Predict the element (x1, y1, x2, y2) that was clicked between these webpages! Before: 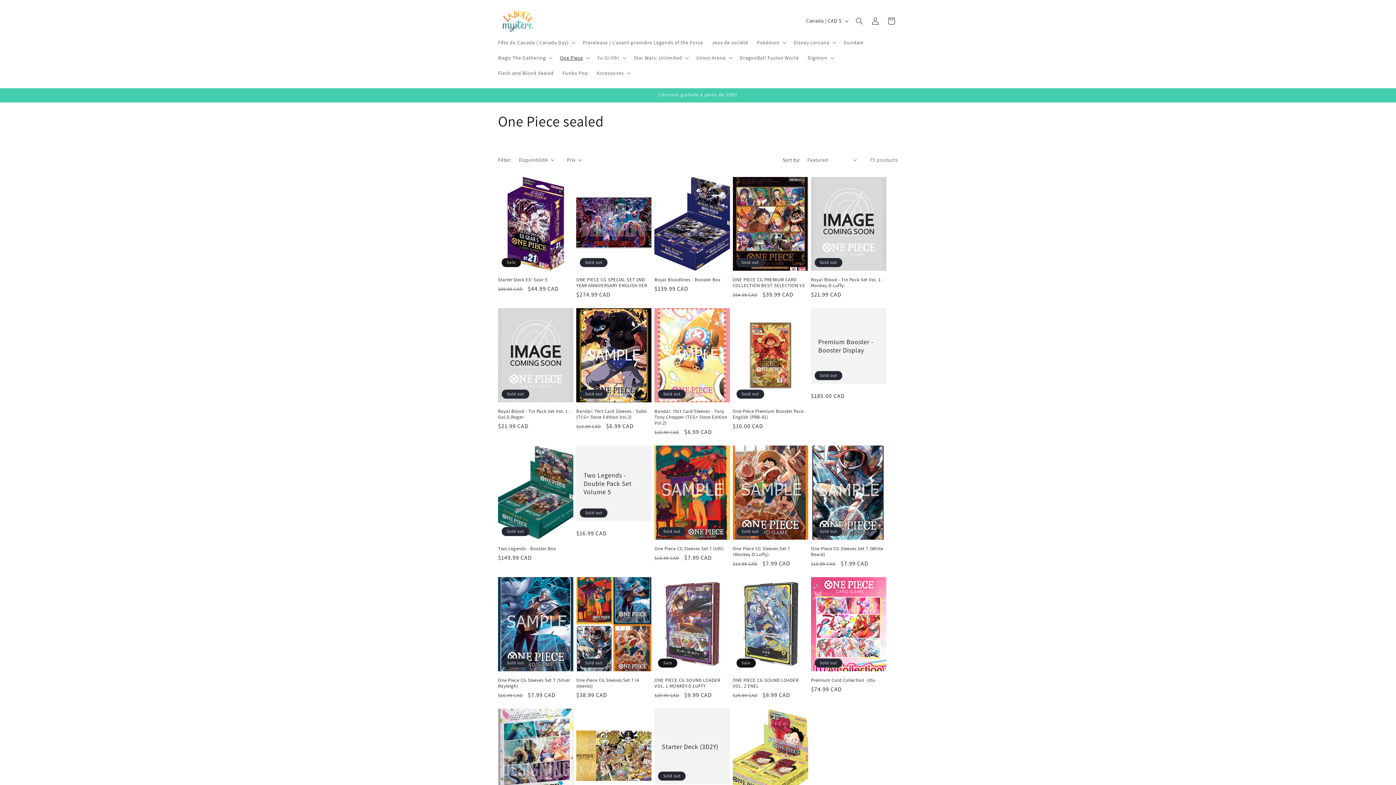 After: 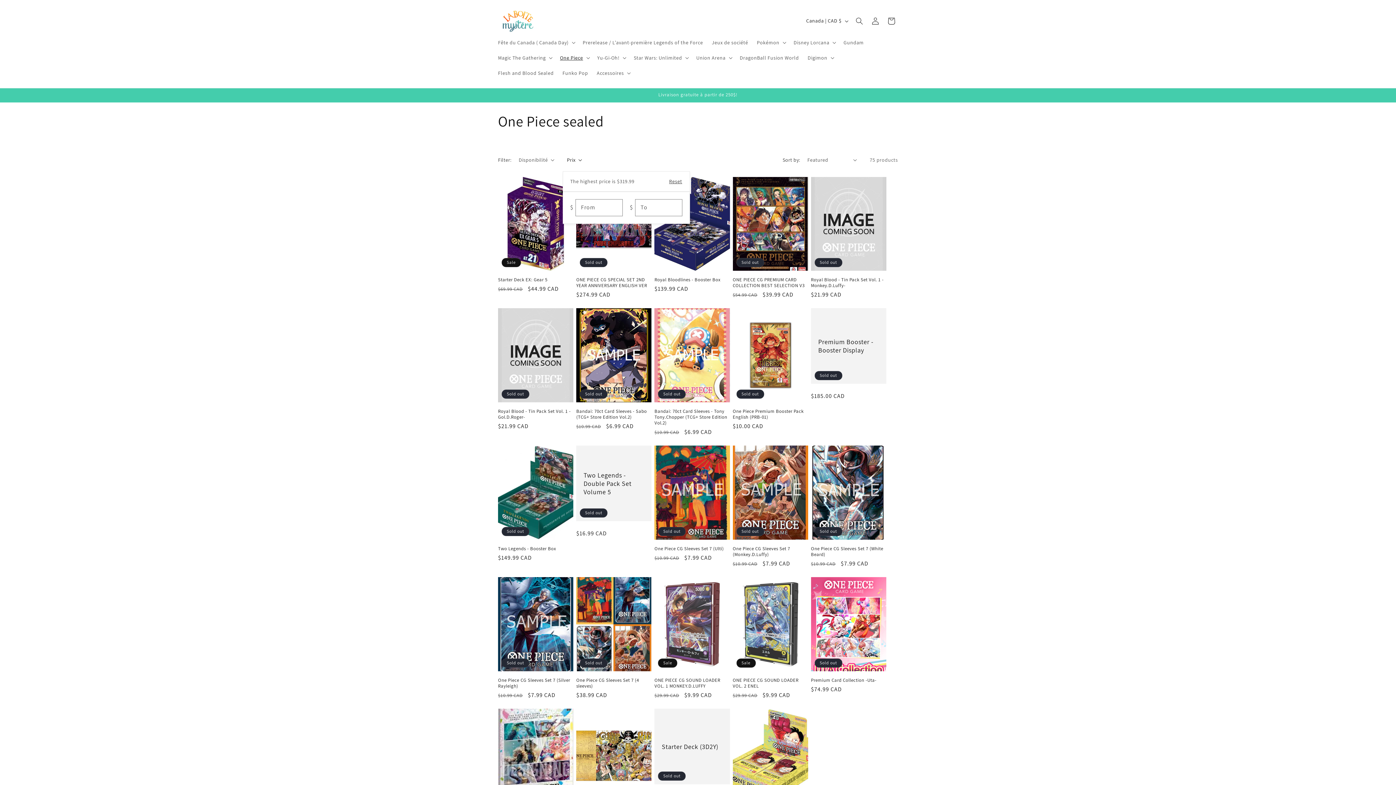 Action: bbox: (567, 156, 582, 163) label: Prix